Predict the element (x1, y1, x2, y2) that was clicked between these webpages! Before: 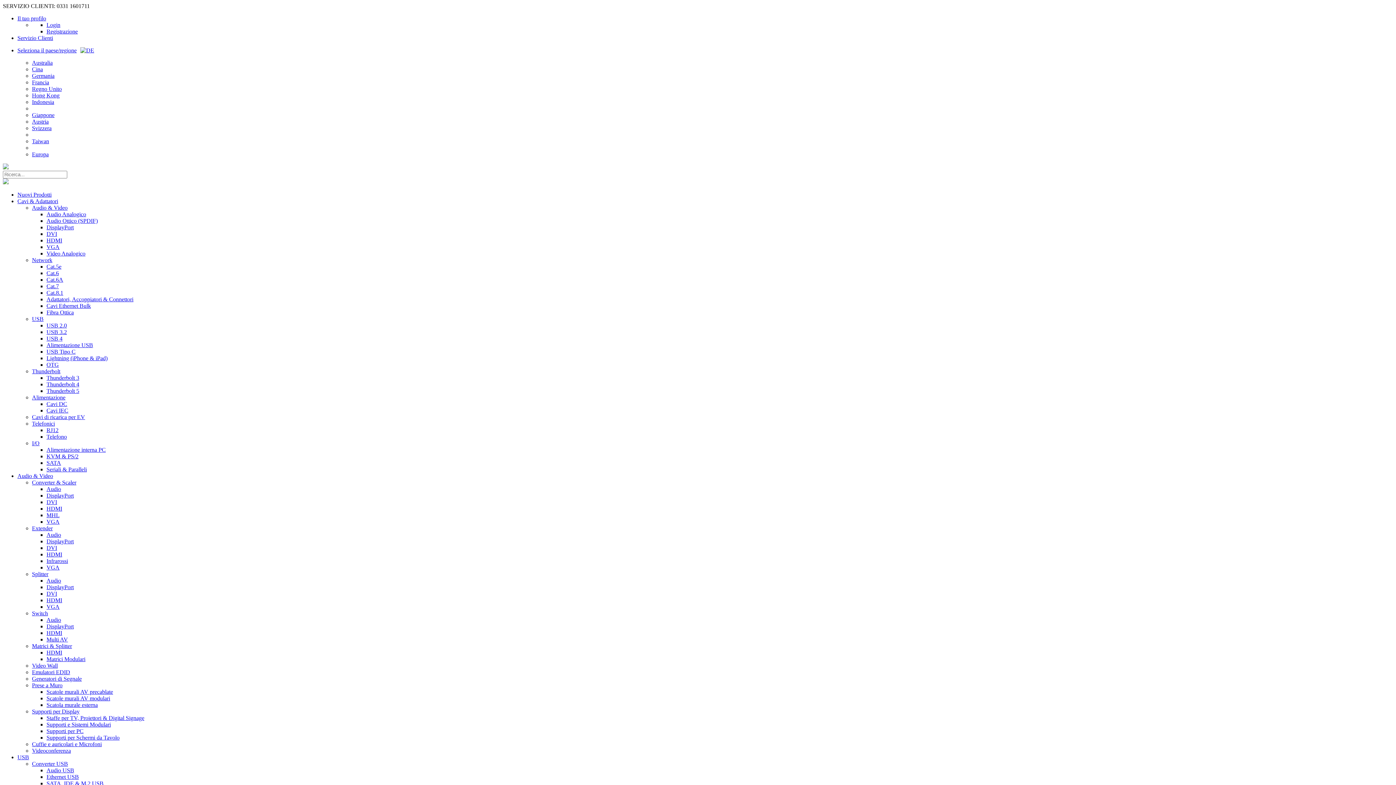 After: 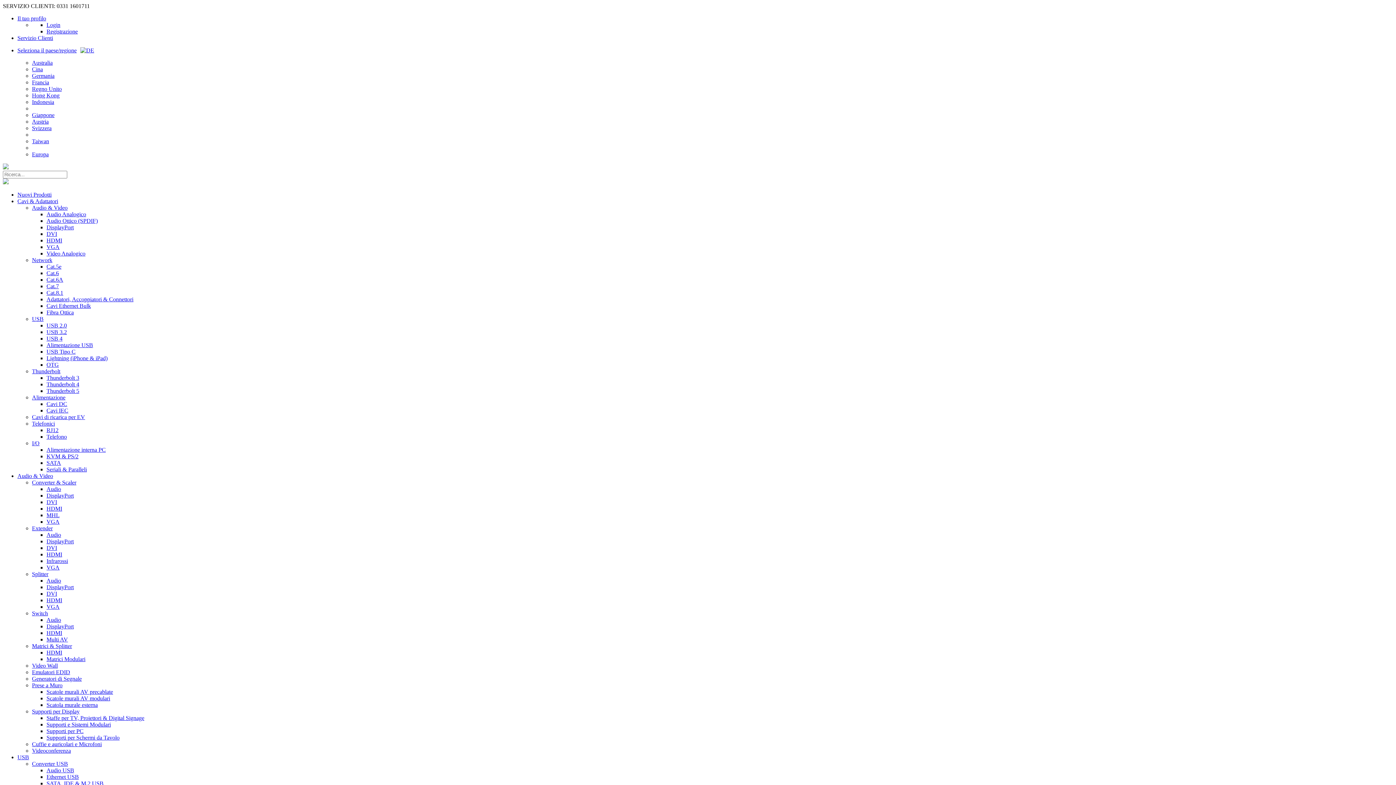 Action: bbox: (32, 368, 60, 374) label: Thunderbolt